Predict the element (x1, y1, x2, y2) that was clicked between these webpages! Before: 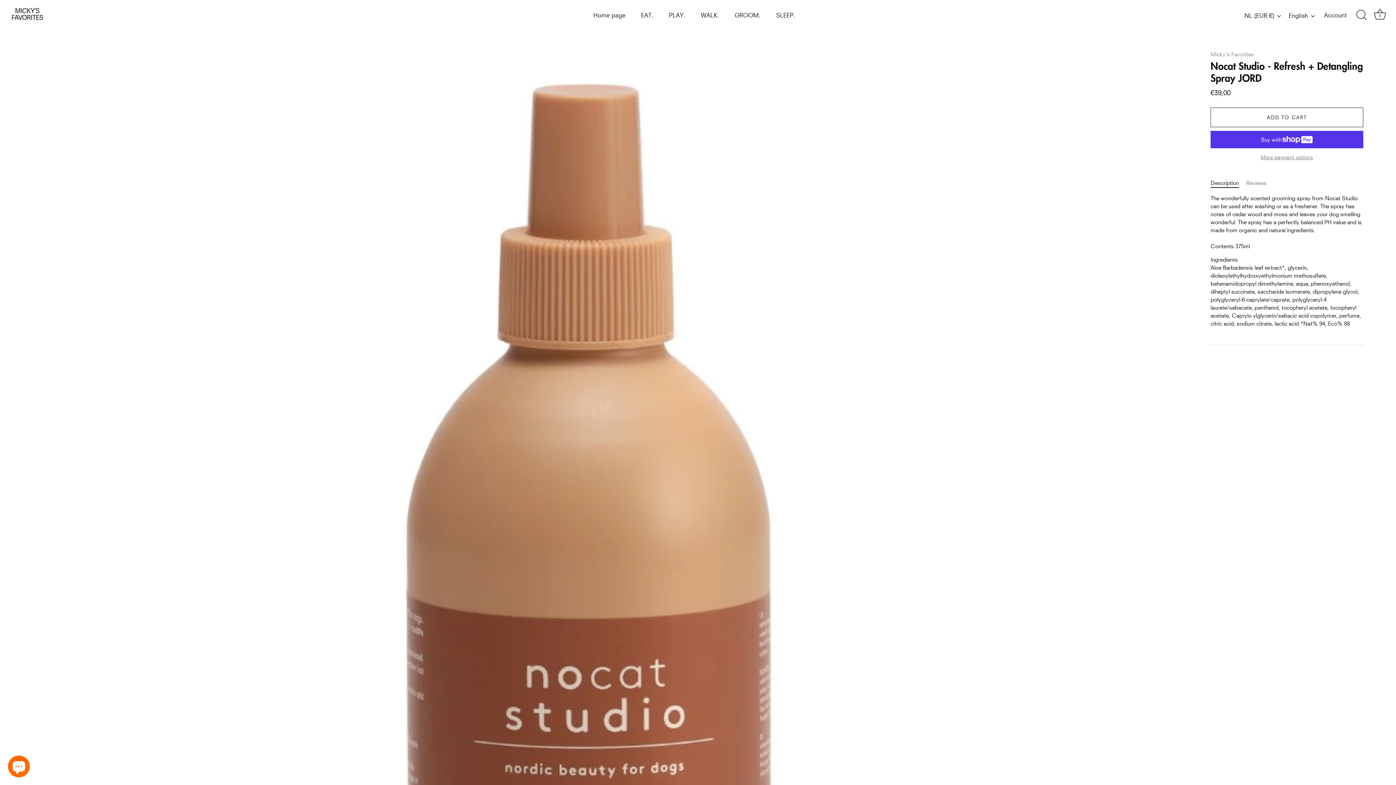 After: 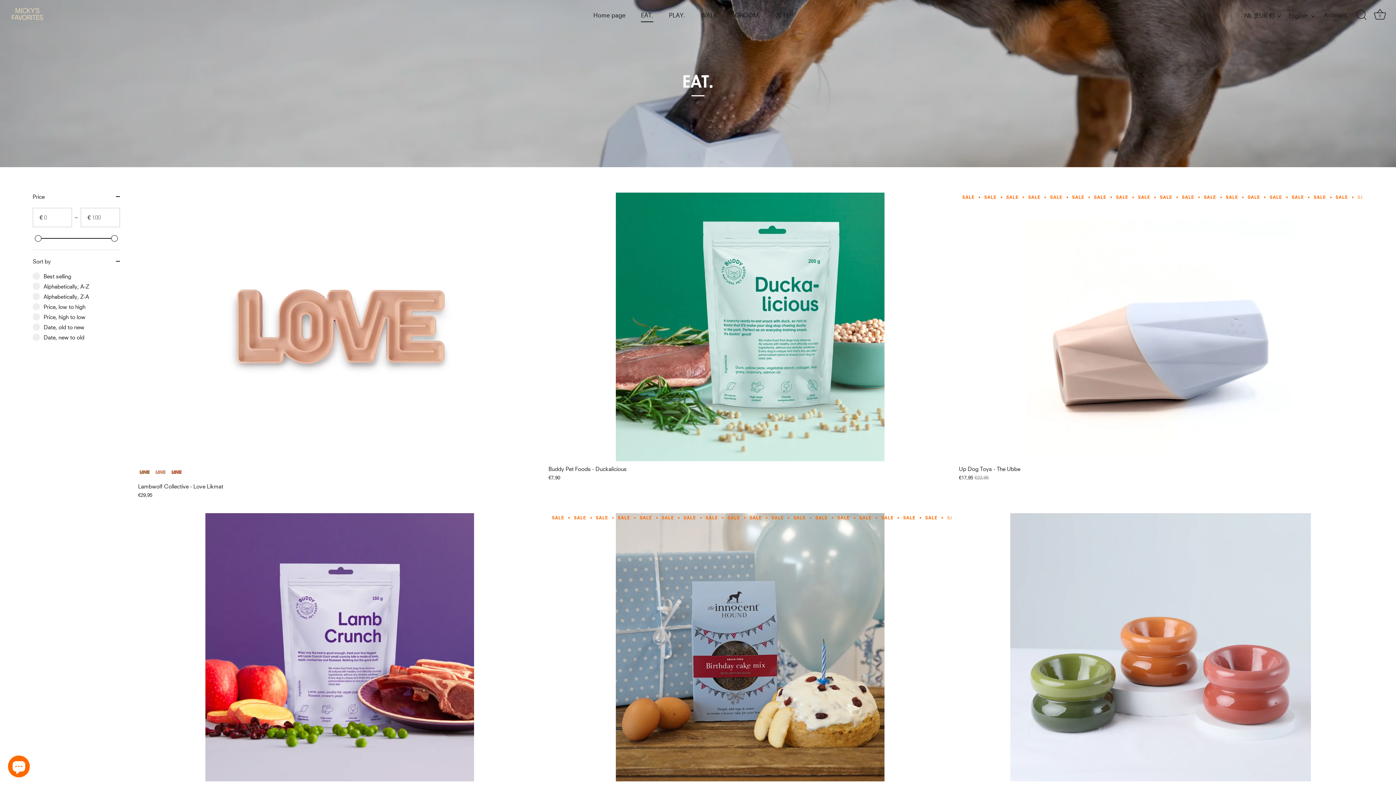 Action: bbox: (634, 8, 660, 22) label: EAT.